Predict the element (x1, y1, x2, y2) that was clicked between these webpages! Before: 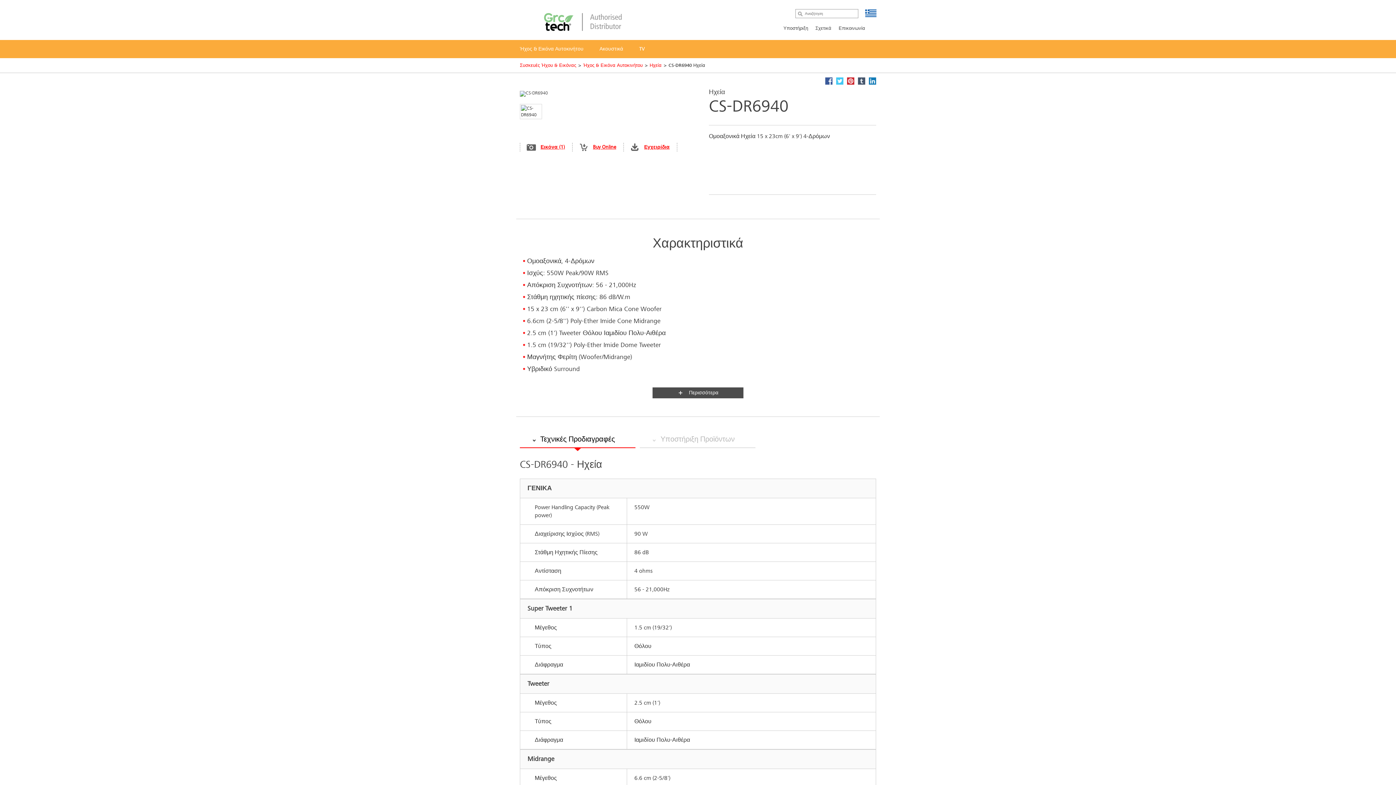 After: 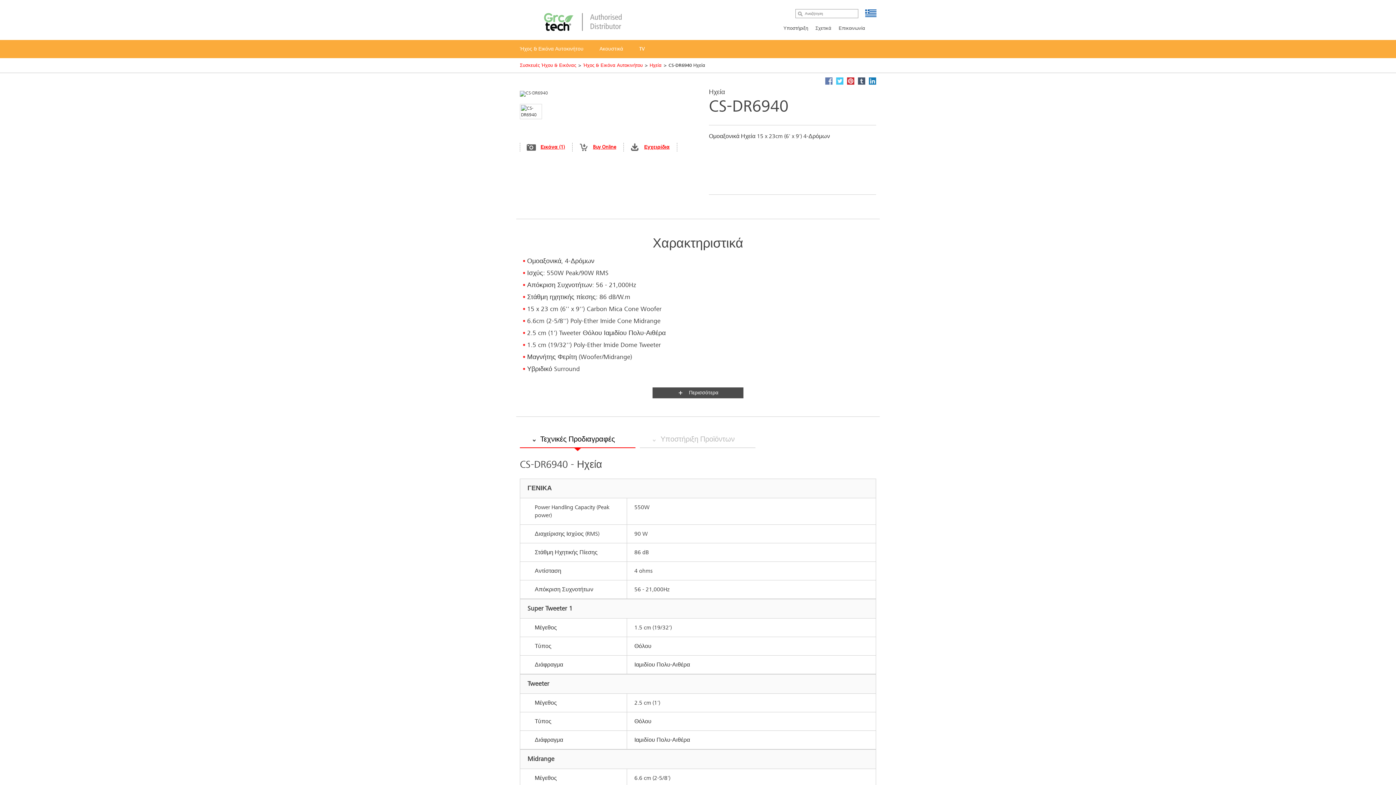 Action: bbox: (825, 77, 832, 84)